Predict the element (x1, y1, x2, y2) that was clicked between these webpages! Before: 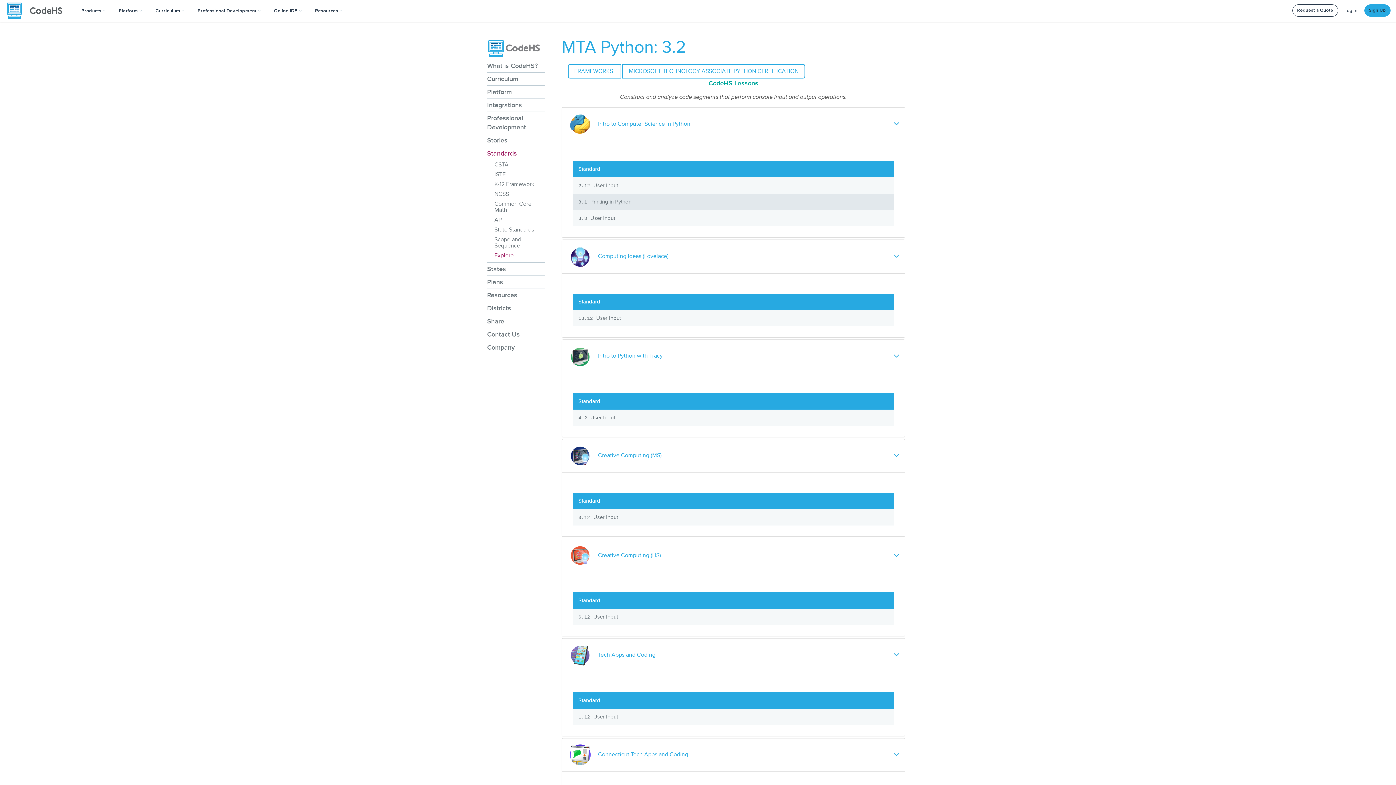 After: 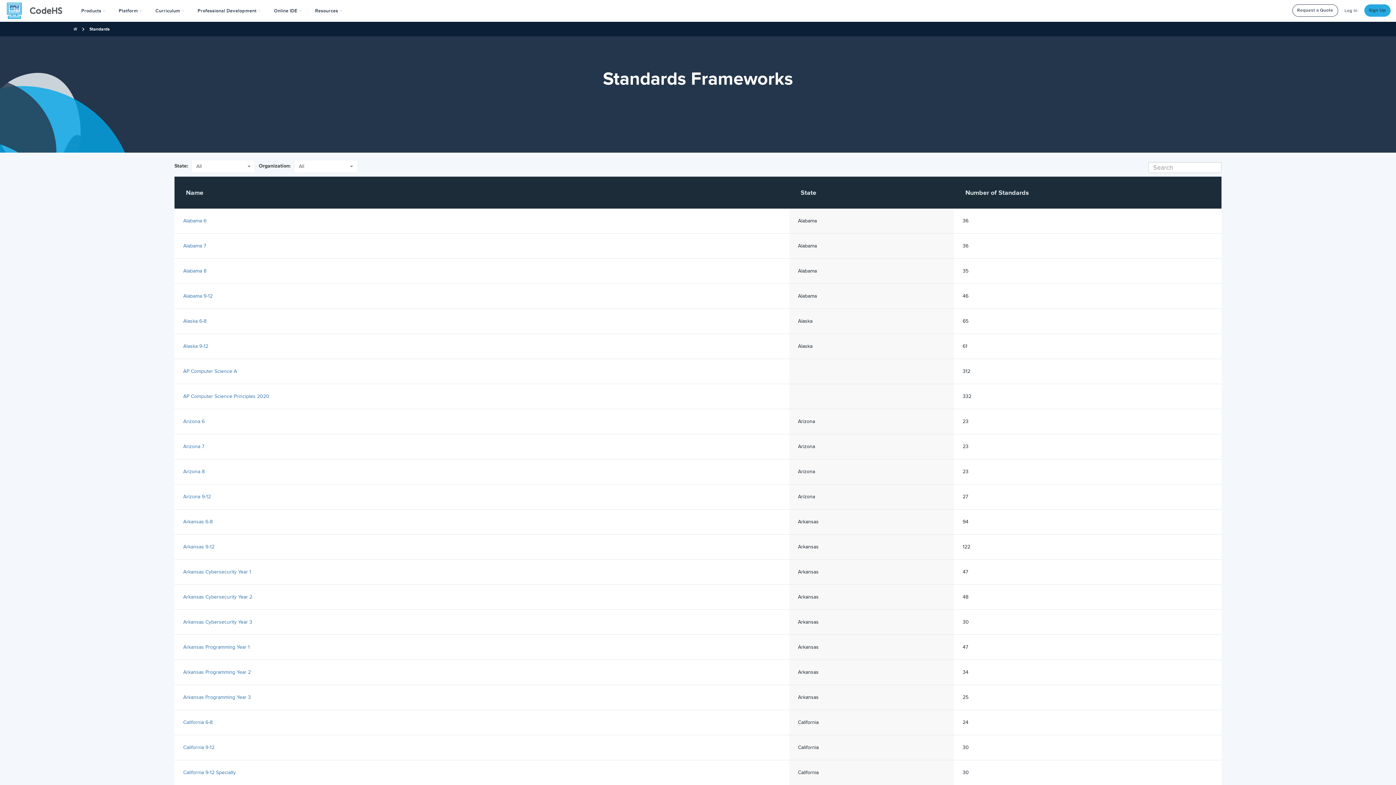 Action: bbox: (494, 189, 545, 199) label: NGSS